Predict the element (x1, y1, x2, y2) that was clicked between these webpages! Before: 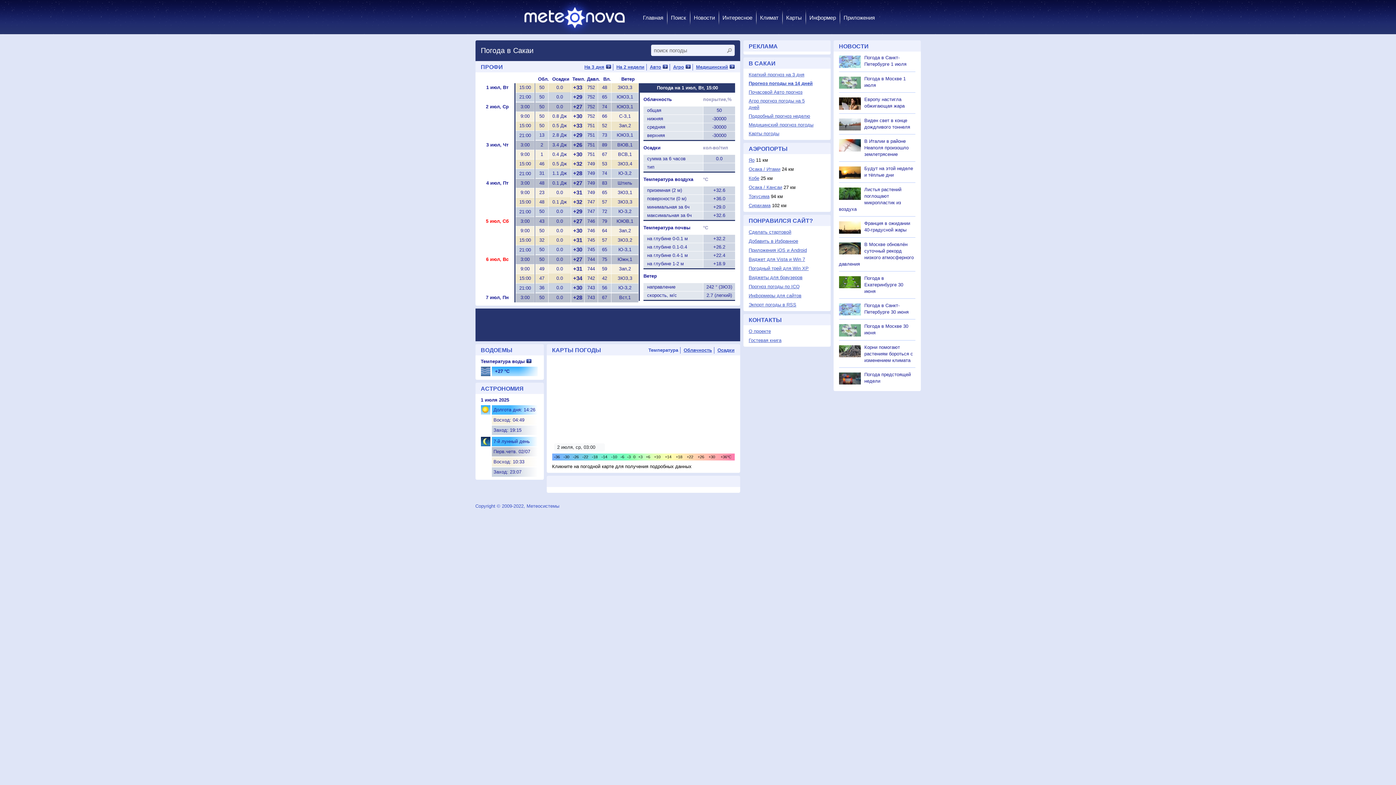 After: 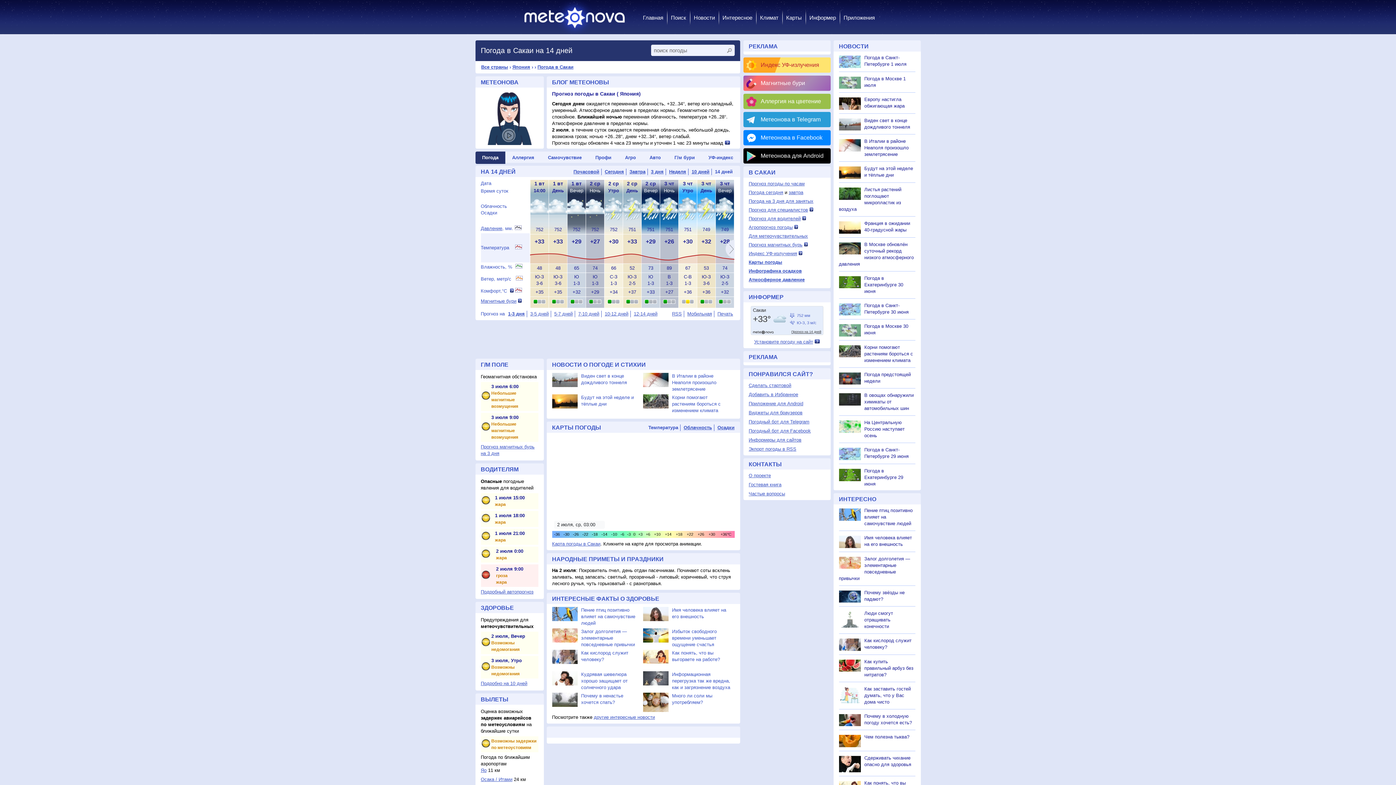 Action: bbox: (748, 229, 791, 234) label: Сделать стартовой